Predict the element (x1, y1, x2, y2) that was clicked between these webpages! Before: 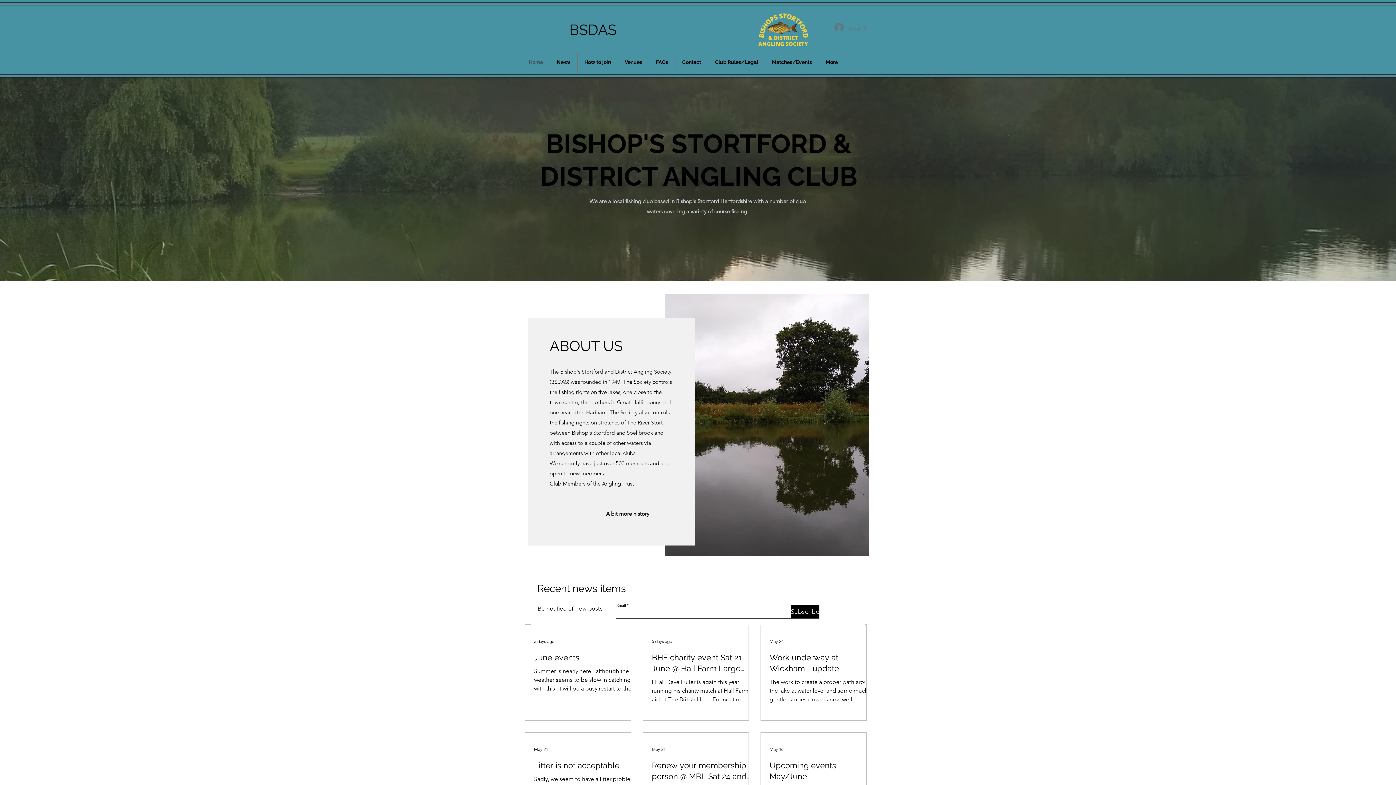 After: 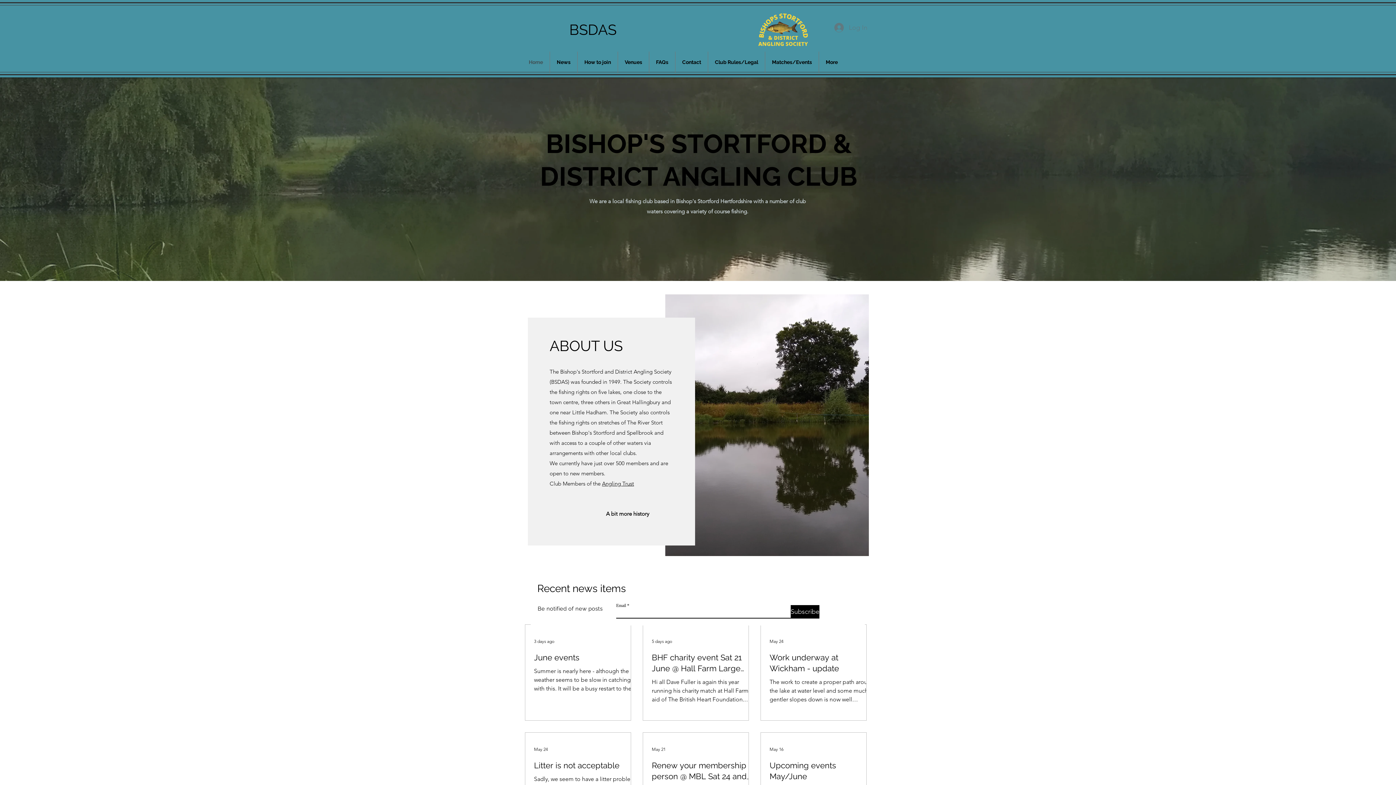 Action: bbox: (602, 480, 634, 487) label: Angling Trust